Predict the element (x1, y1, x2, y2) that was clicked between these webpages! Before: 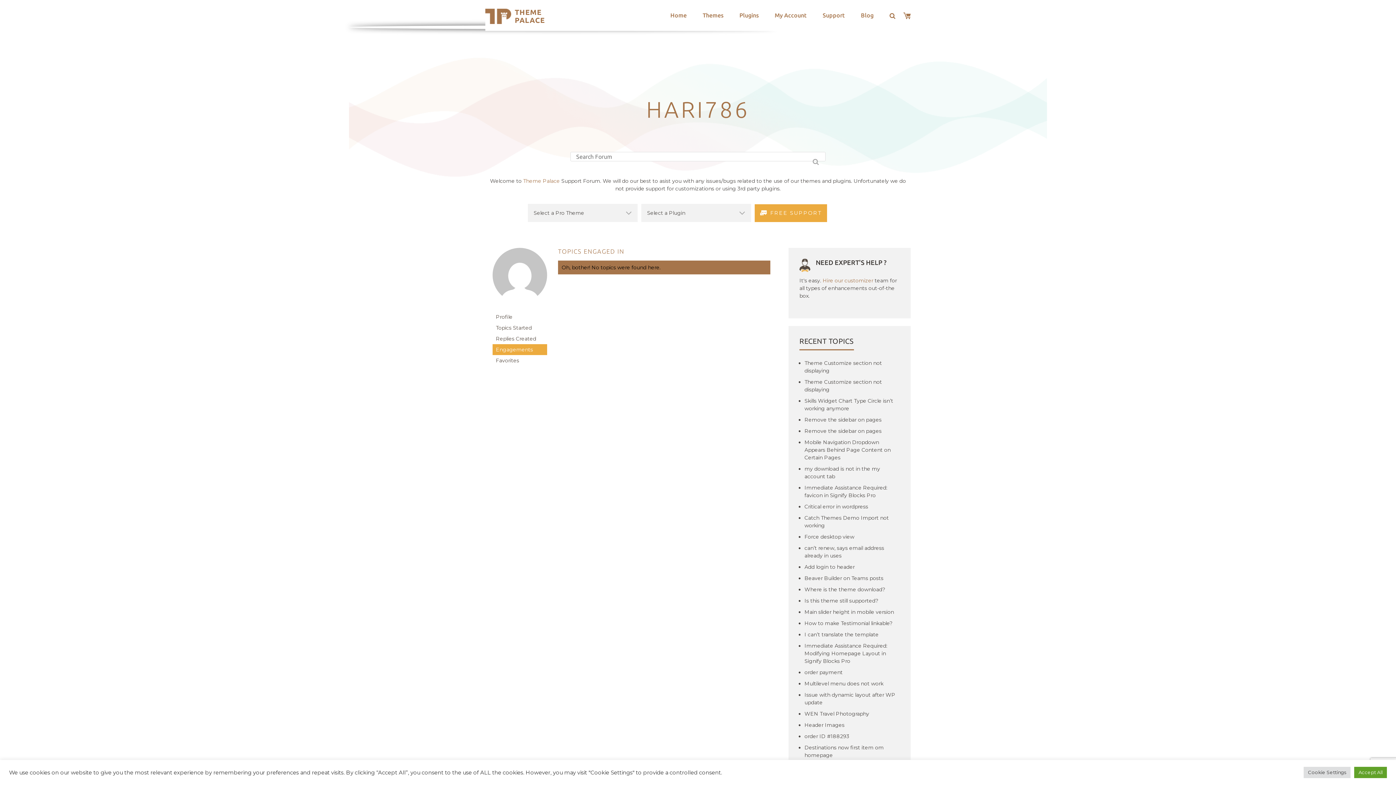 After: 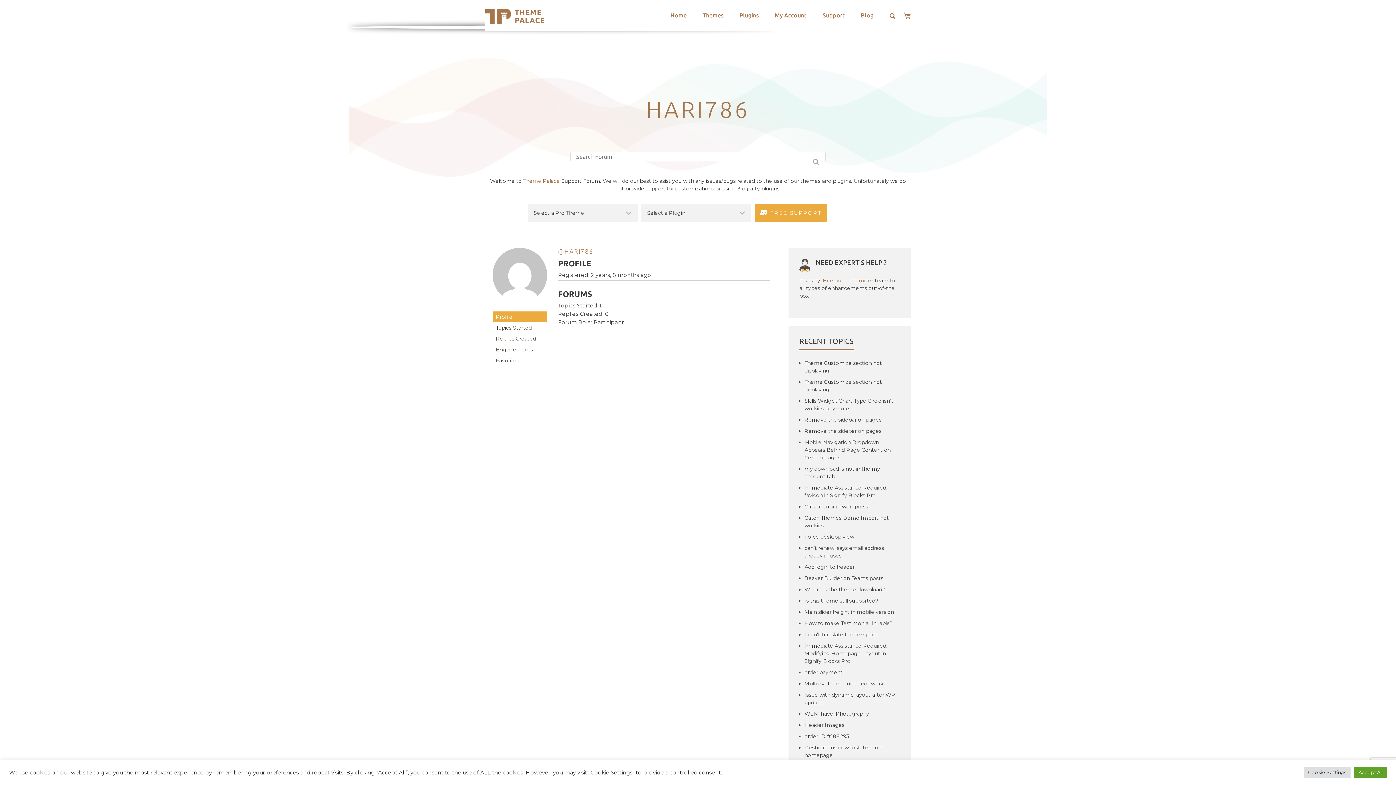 Action: bbox: (492, 305, 547, 311)